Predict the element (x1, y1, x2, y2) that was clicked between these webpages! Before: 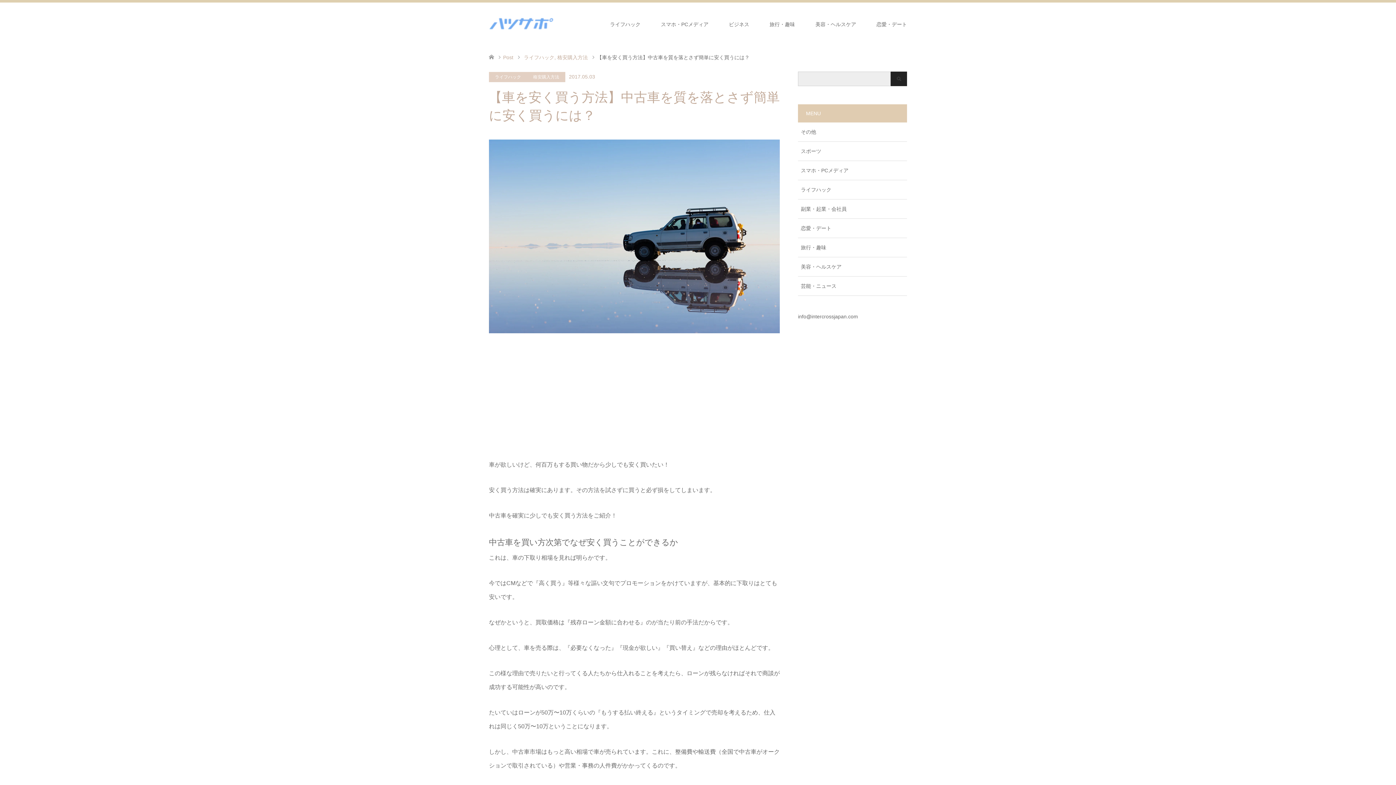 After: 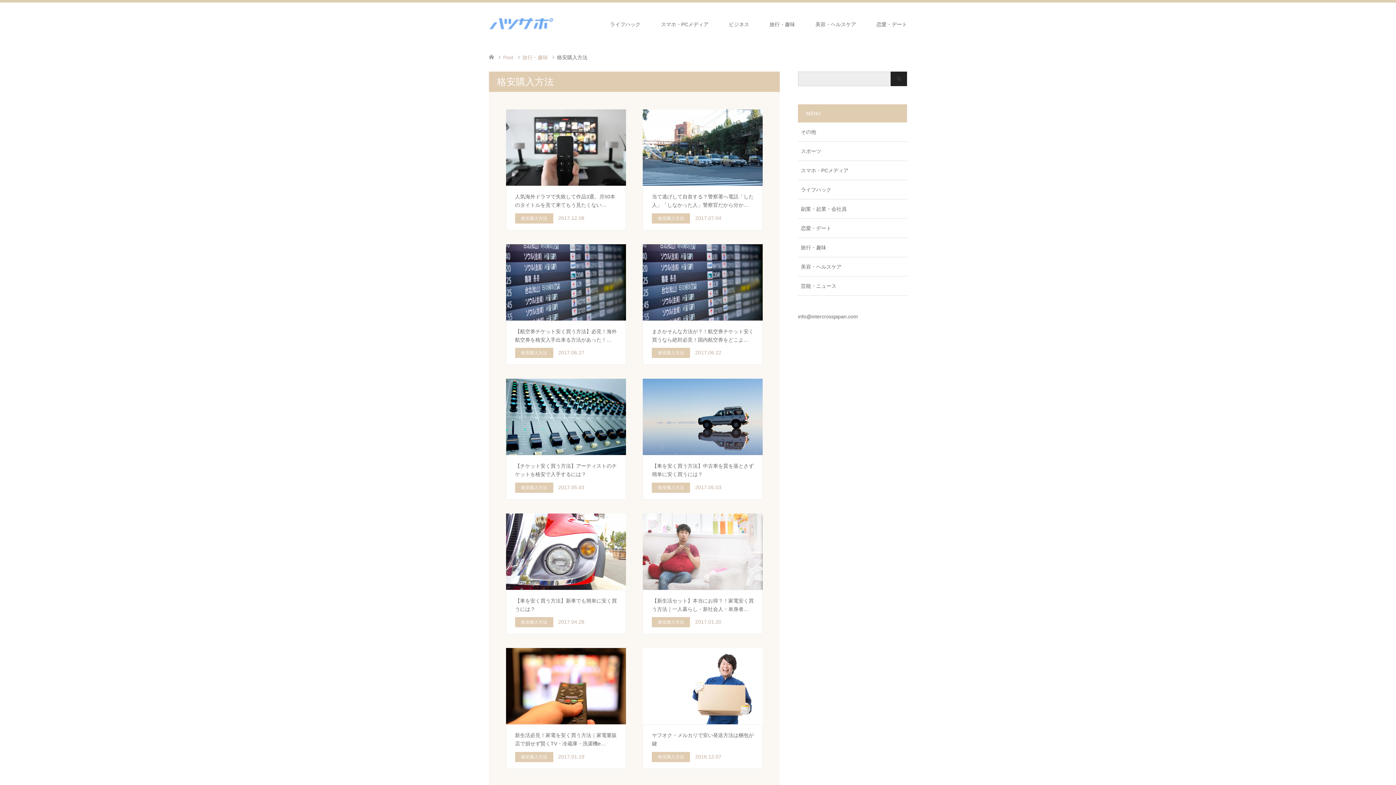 Action: label: 格安購入方法 bbox: (557, 54, 588, 60)